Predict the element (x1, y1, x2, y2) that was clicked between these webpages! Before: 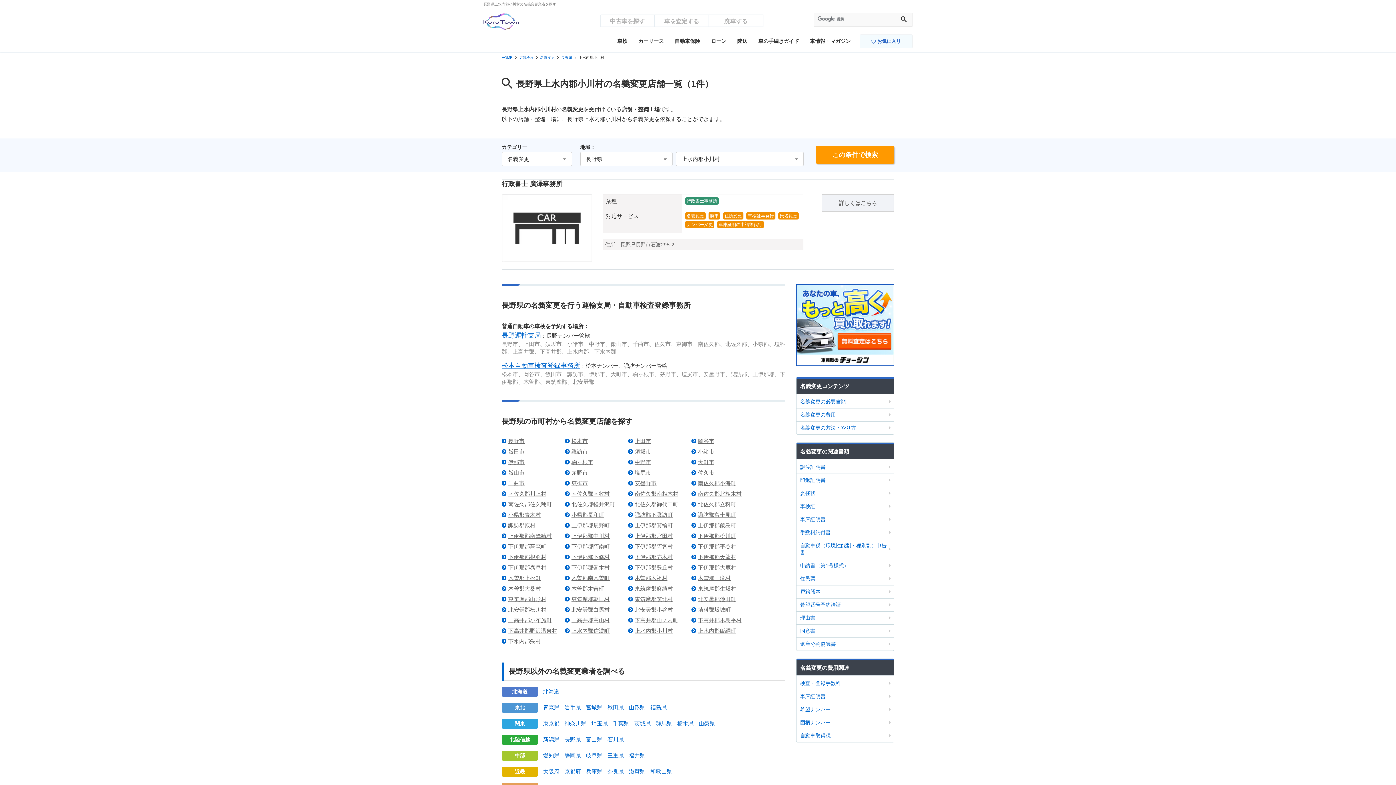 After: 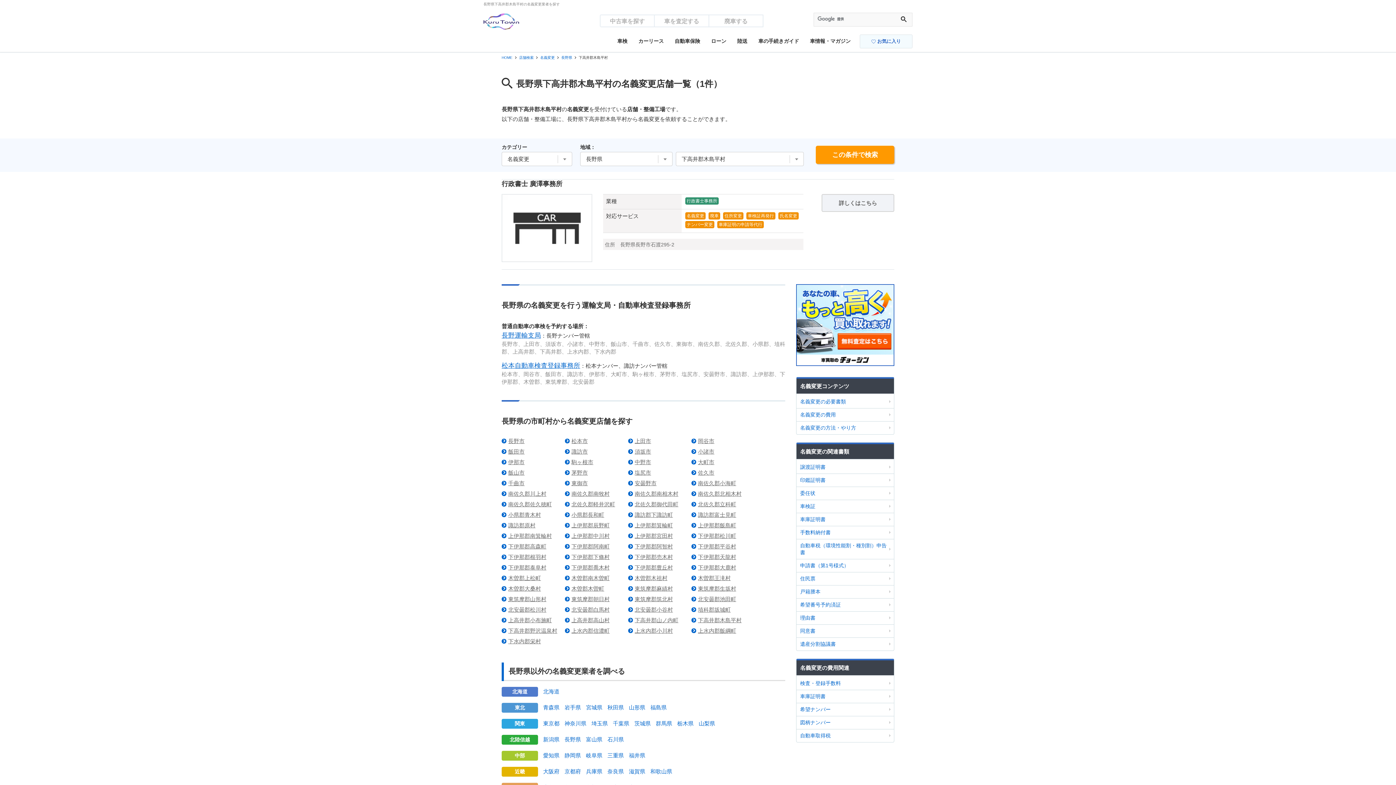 Action: bbox: (698, 617, 741, 623) label: 下高井郡木島平村